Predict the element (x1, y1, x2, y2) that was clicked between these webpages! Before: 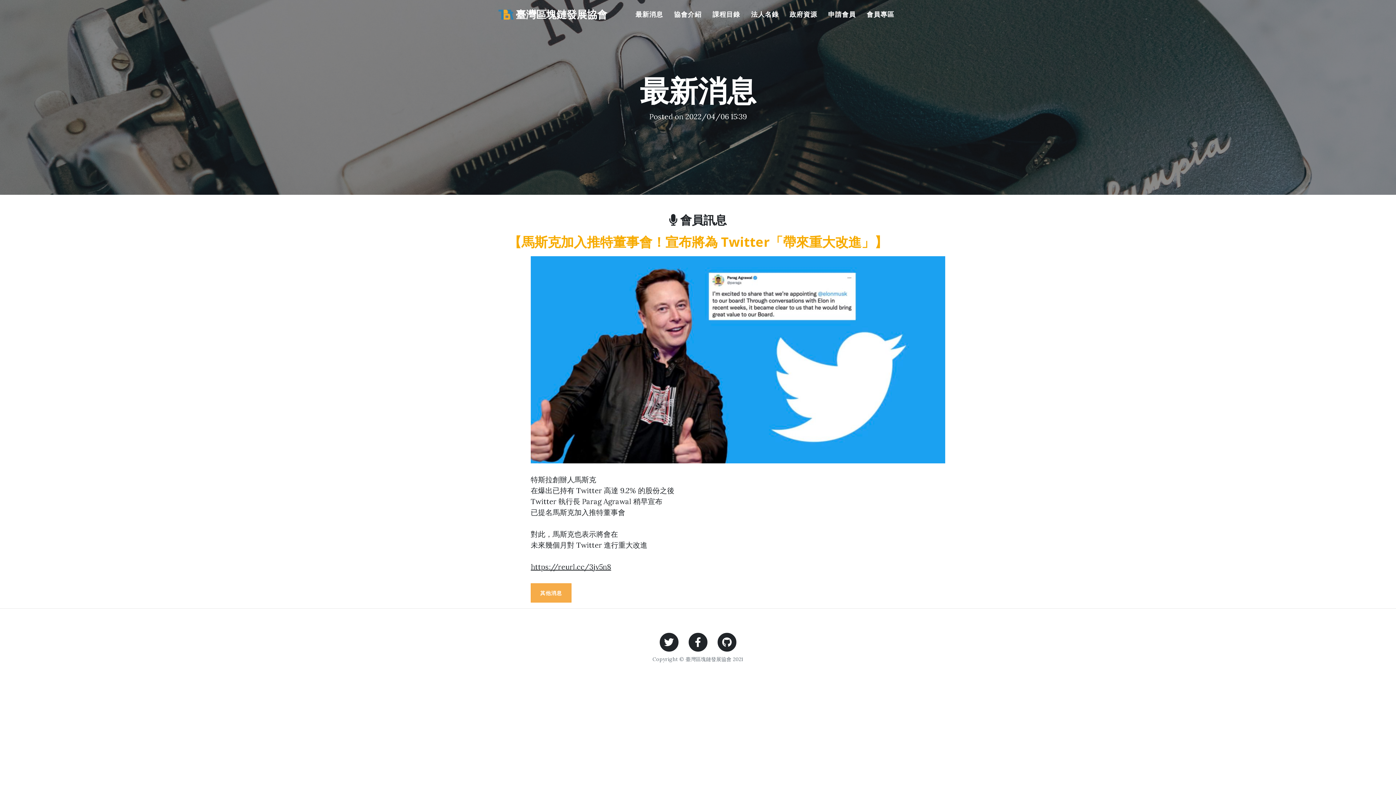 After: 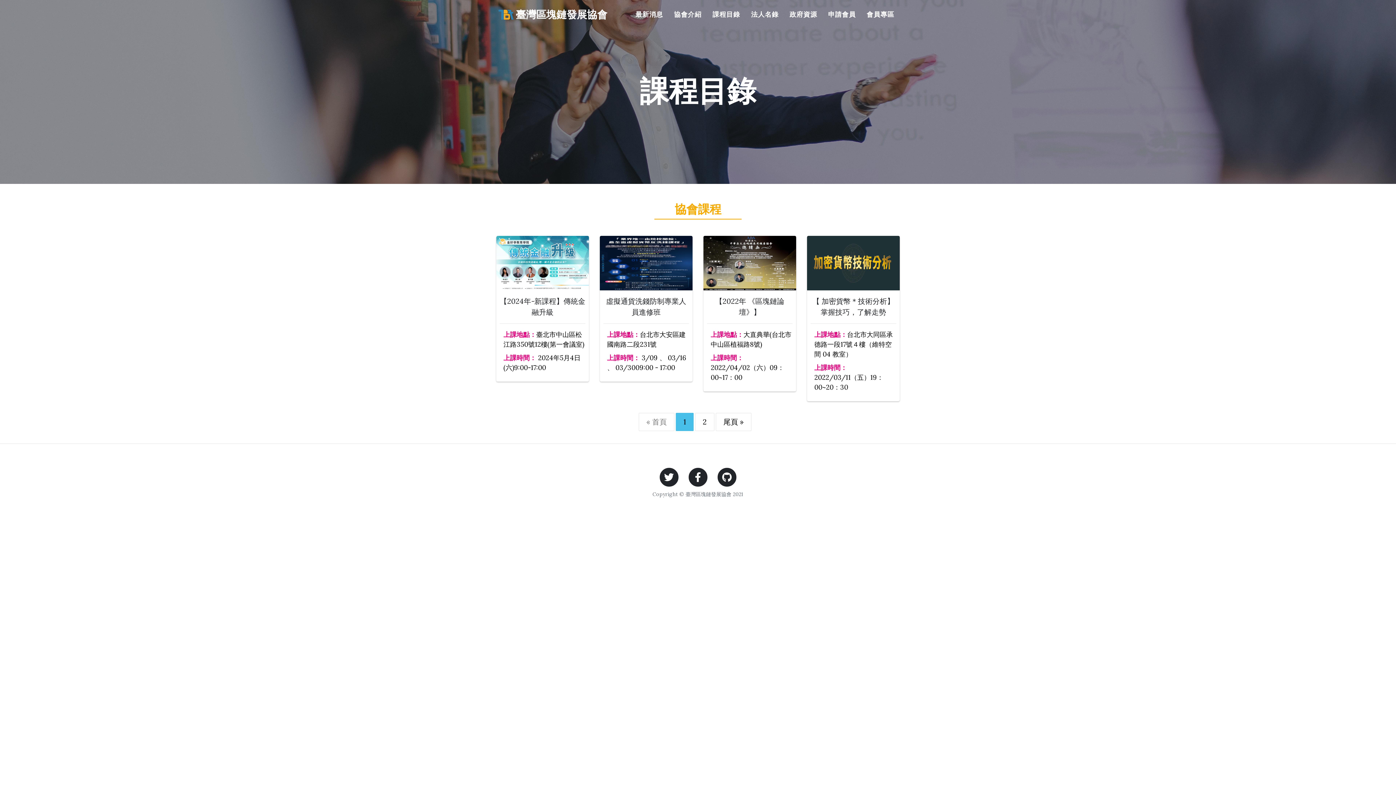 Action: label: 課程目錄 bbox: (707, 5, 745, 25)